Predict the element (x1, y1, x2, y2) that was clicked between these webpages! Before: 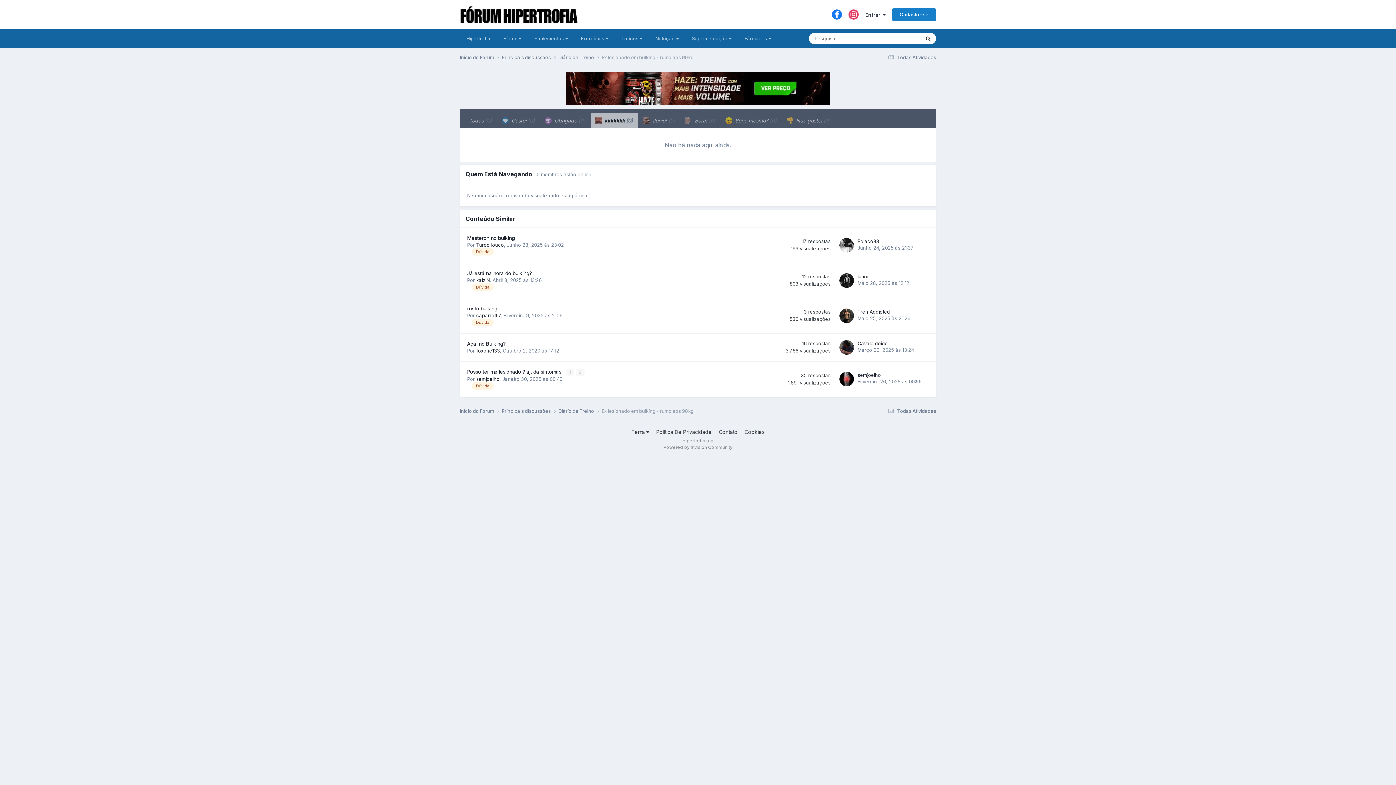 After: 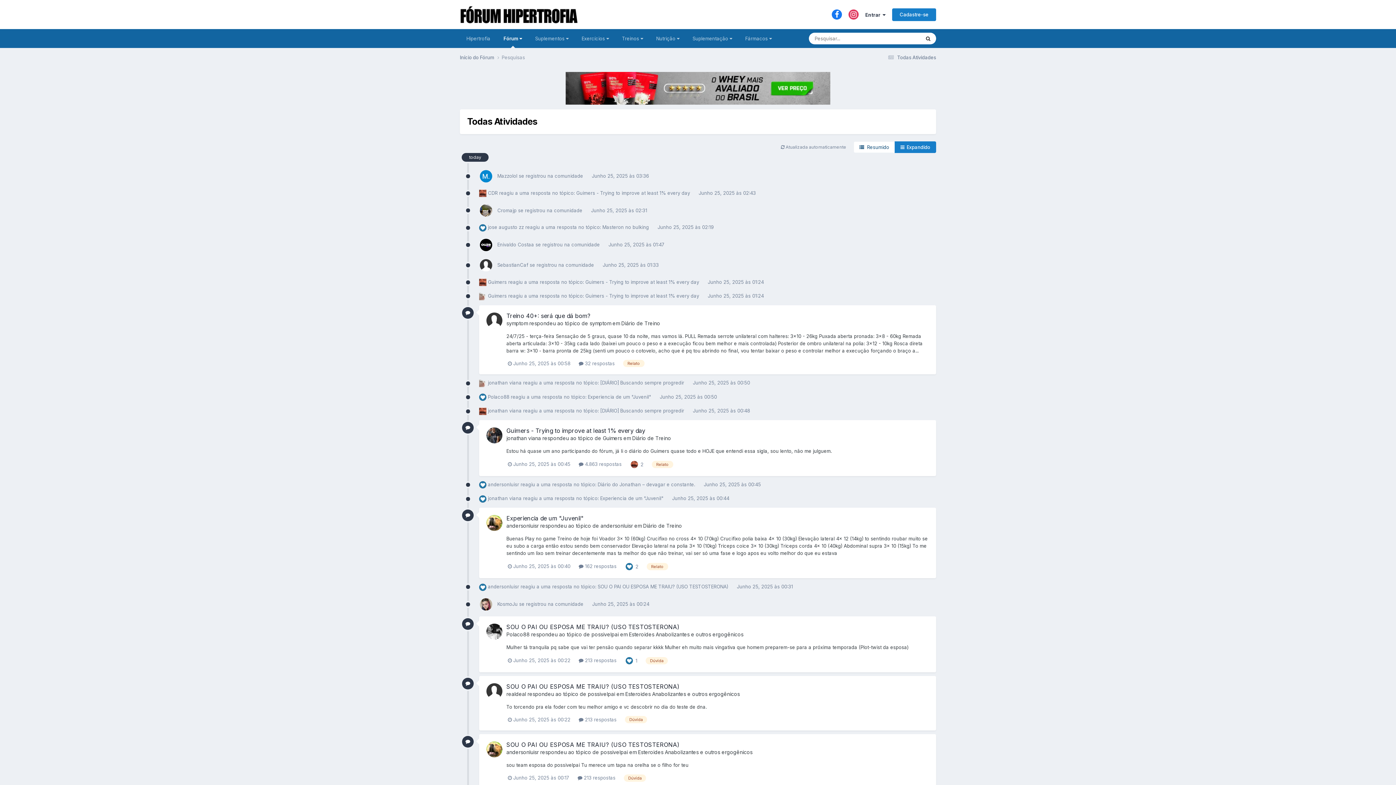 Action: bbox: (886, 408, 936, 414) label:  Todas Atividades